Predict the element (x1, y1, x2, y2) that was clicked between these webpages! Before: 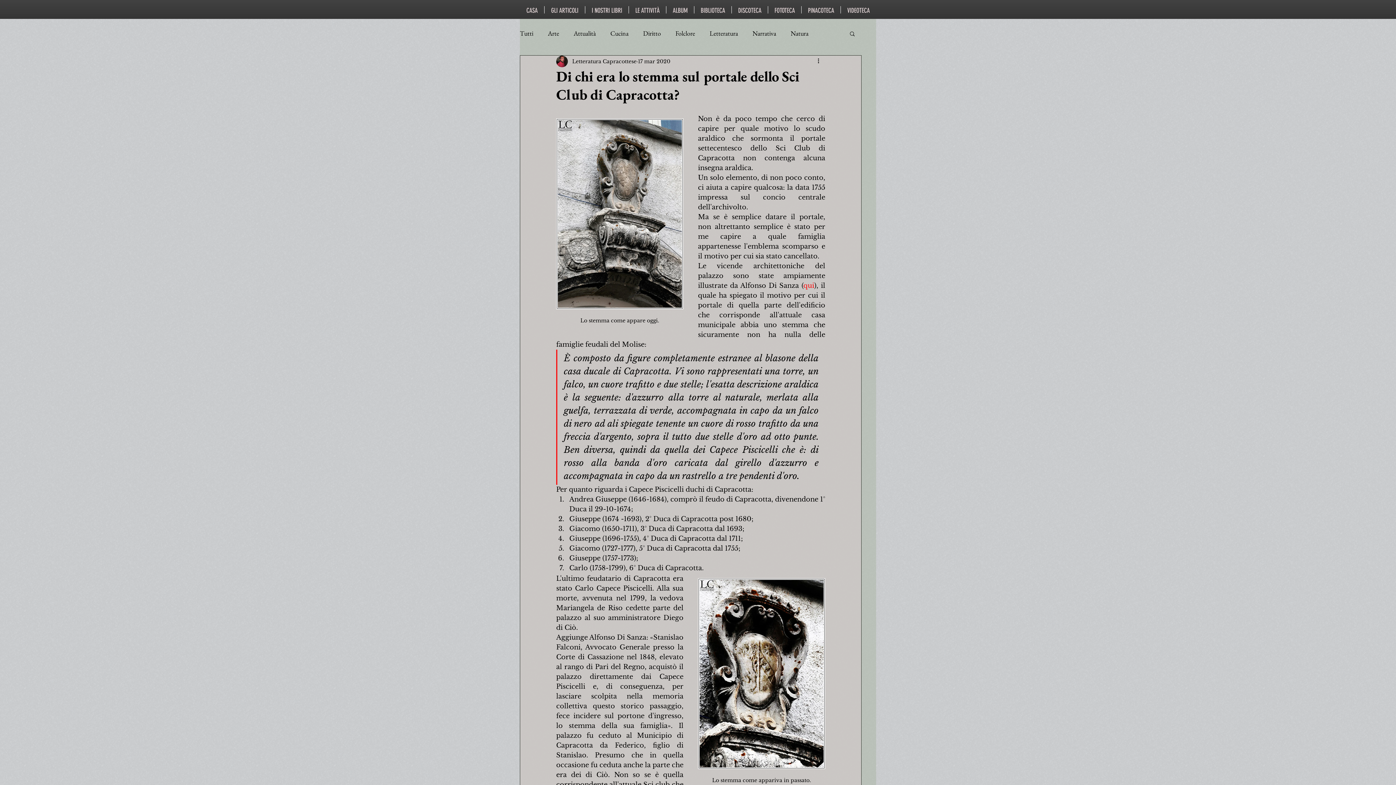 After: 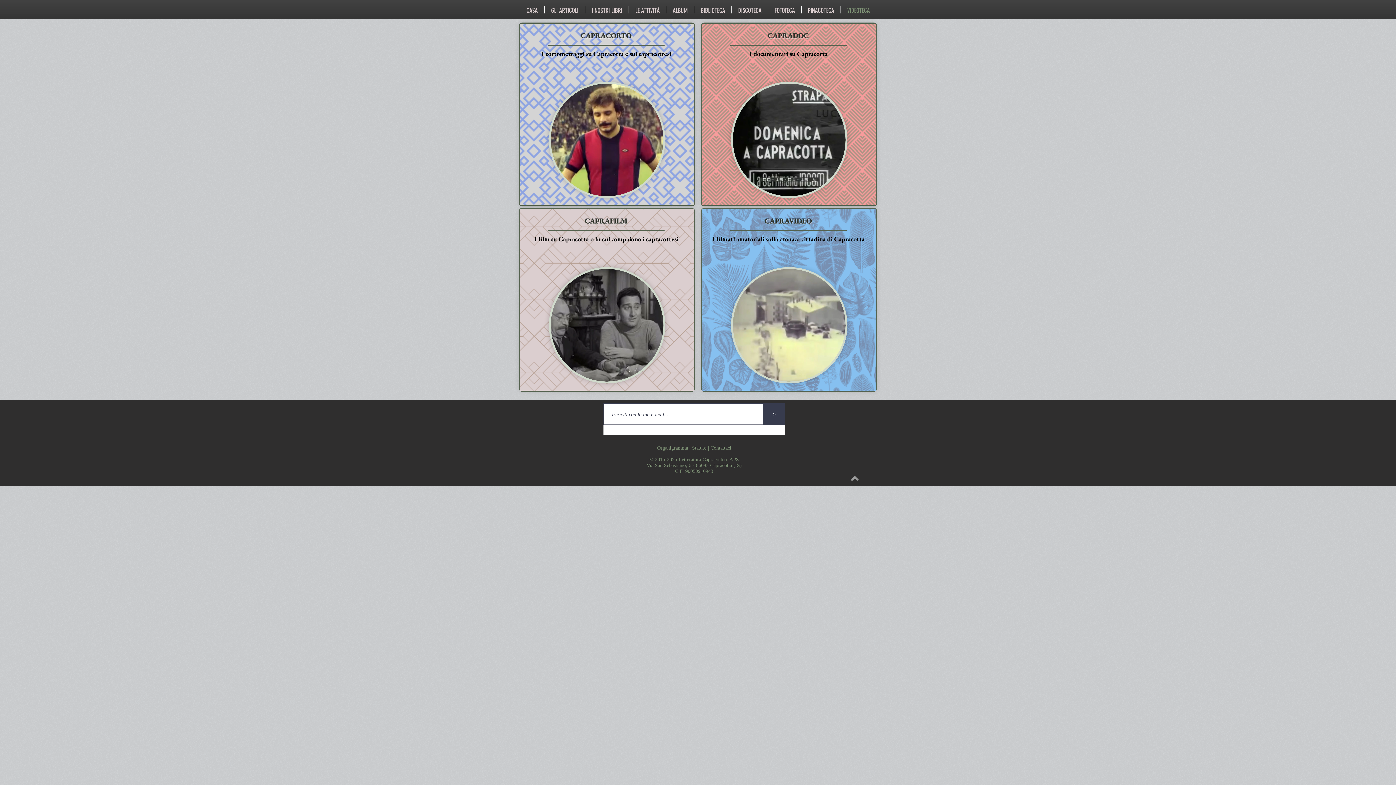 Action: label: VIDEOTECA bbox: (841, 6, 876, 13)